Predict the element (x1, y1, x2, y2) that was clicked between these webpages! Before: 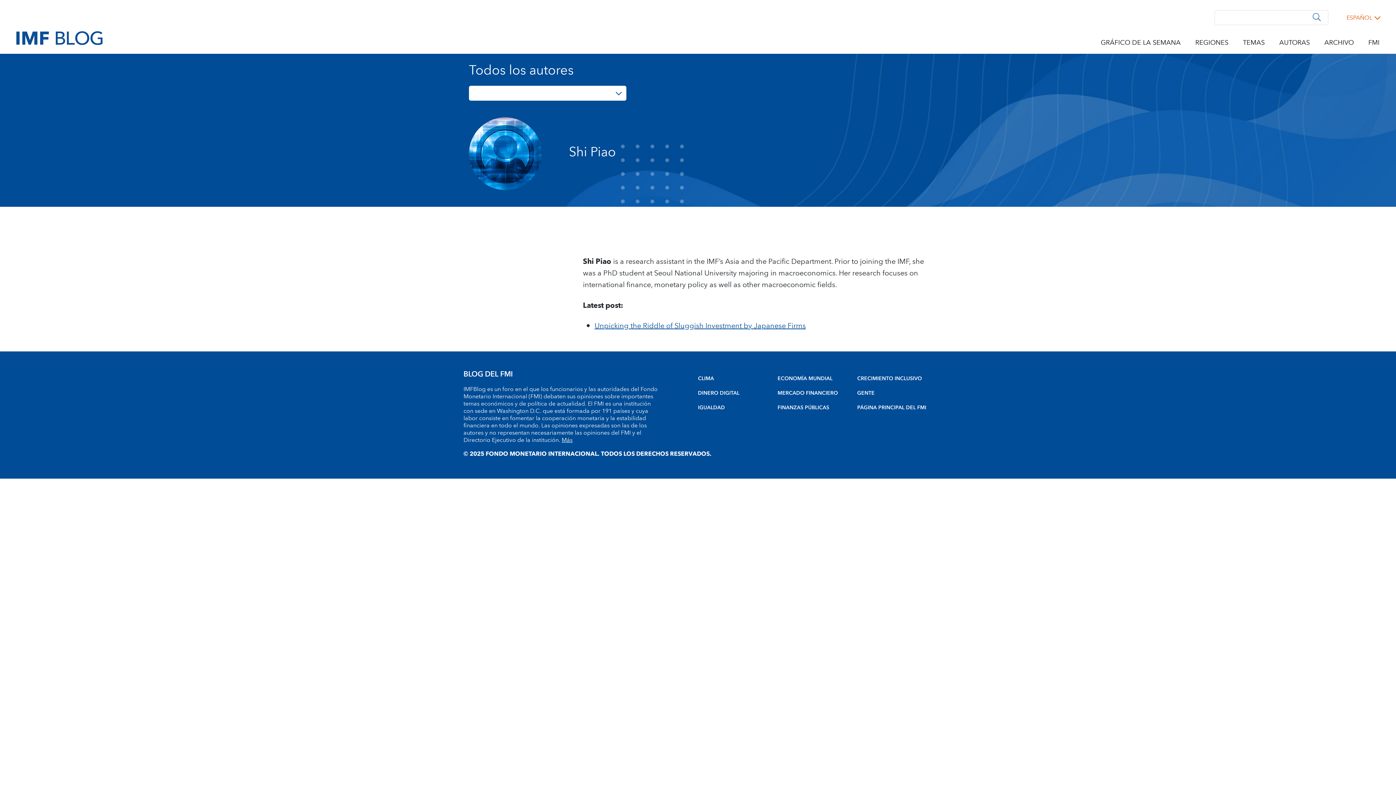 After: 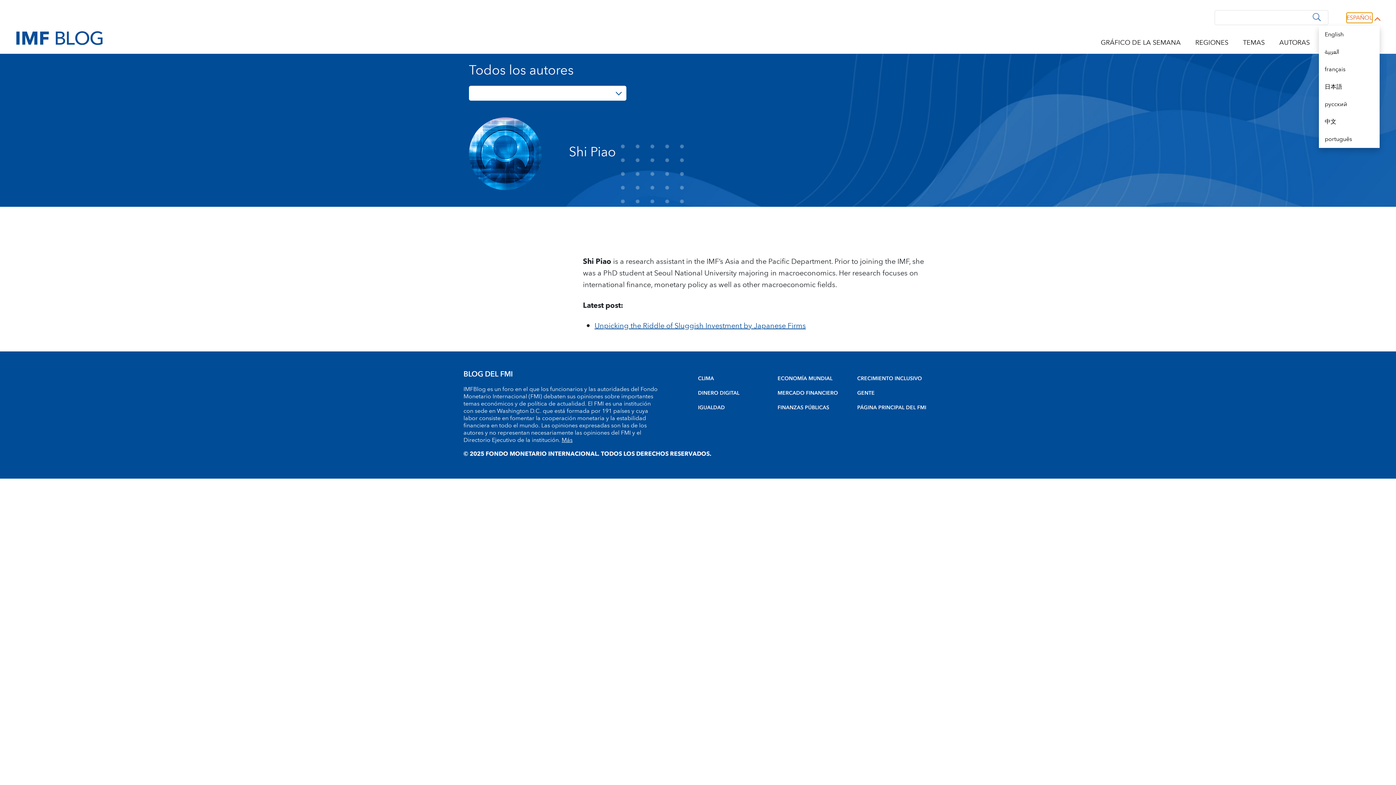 Action: bbox: (1346, 13, 1372, 22) label: ESPAÑOL